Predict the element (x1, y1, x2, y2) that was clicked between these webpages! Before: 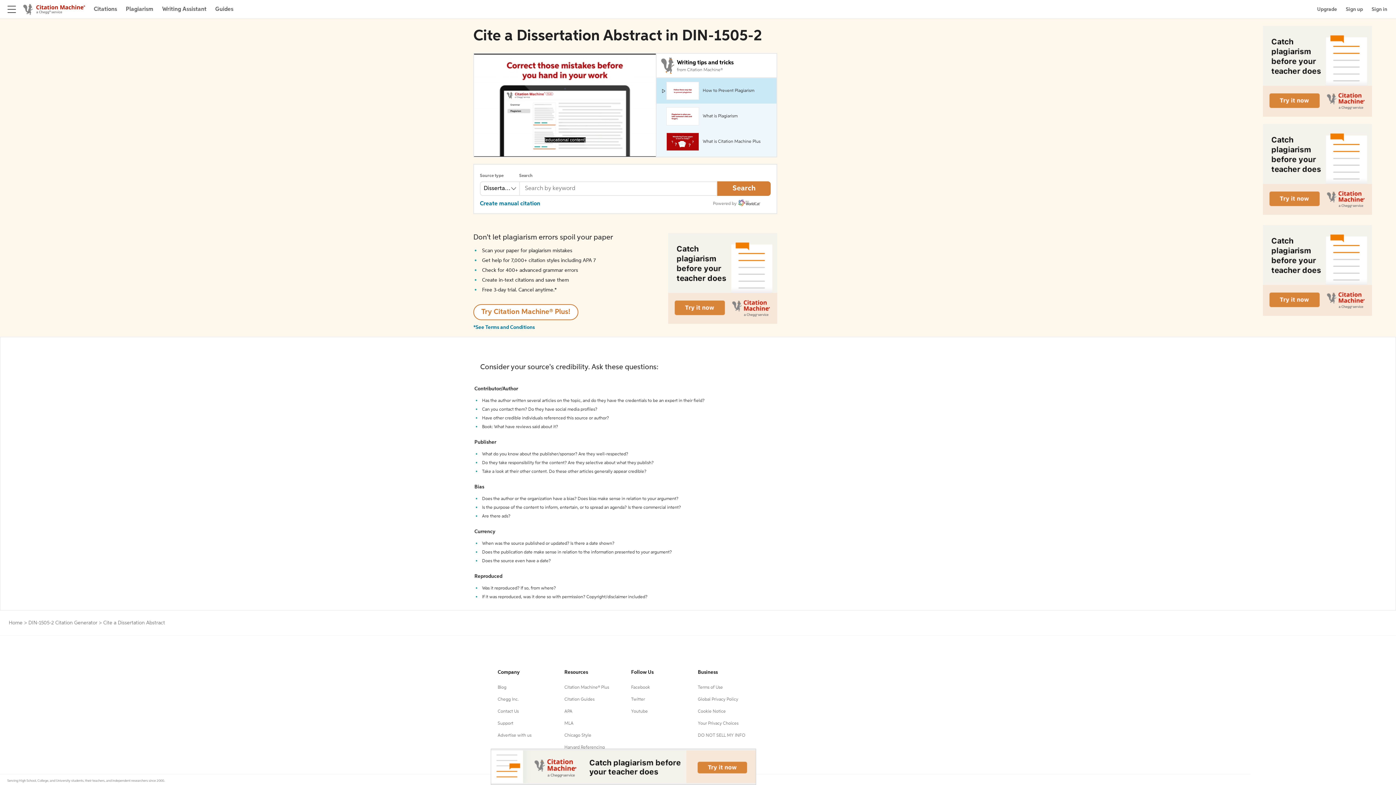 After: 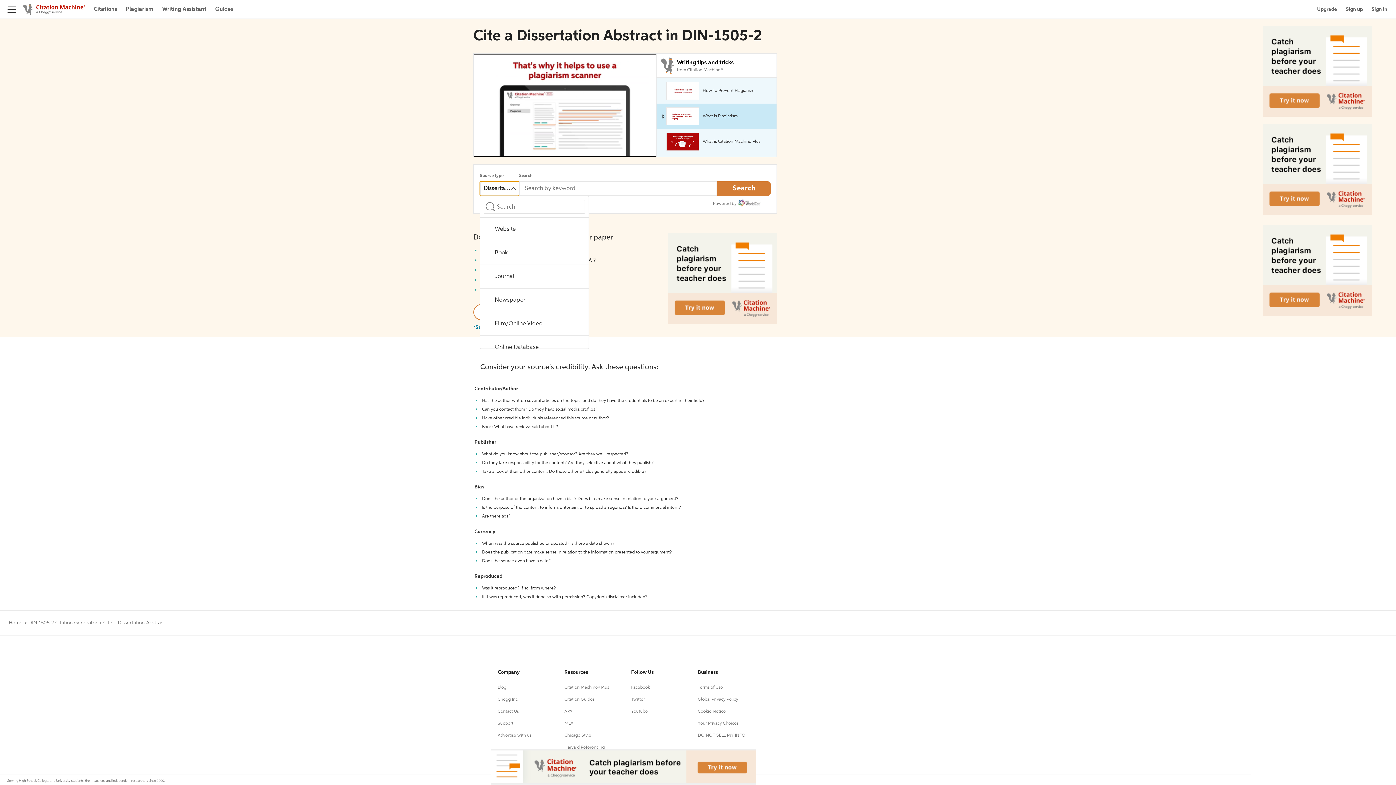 Action: label: Dissertation Abstract bbox: (480, 181, 519, 196)